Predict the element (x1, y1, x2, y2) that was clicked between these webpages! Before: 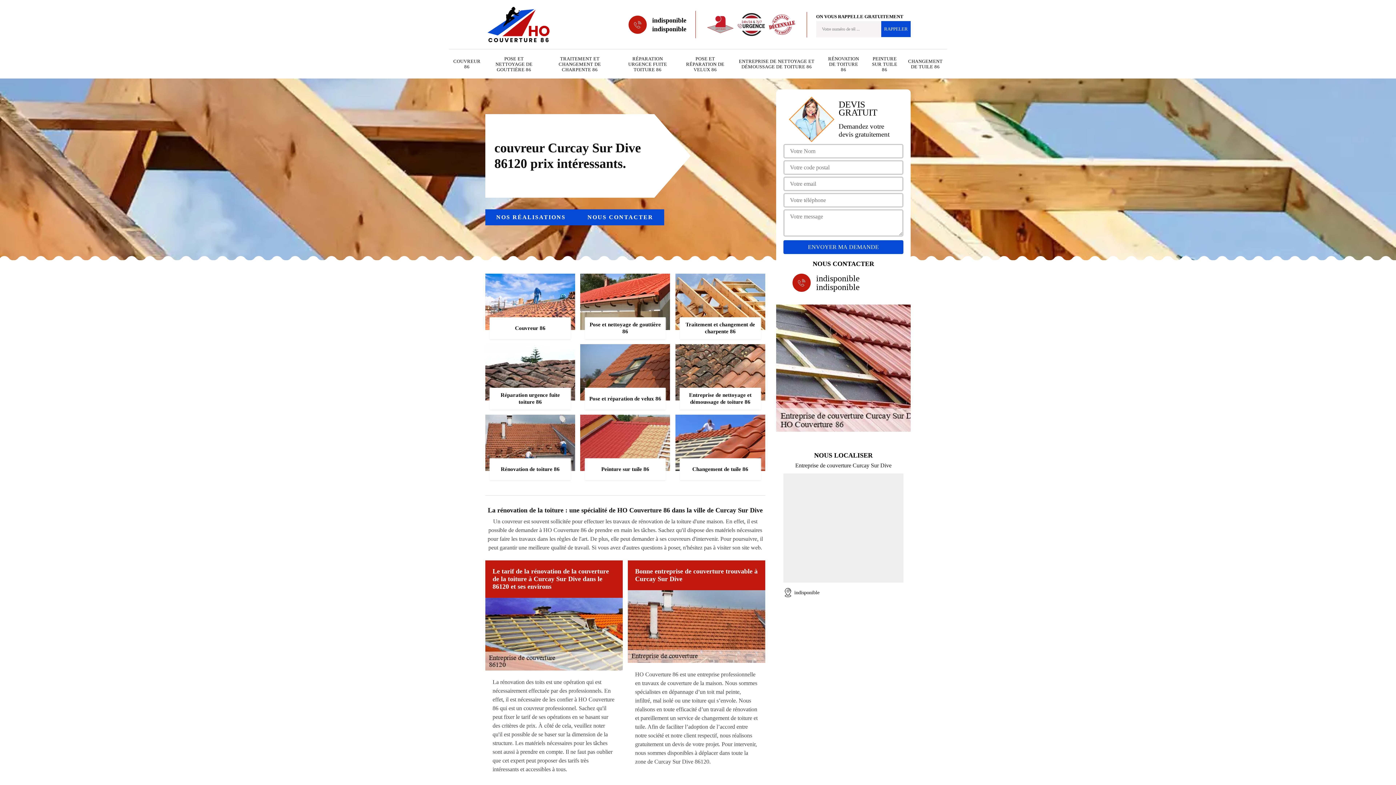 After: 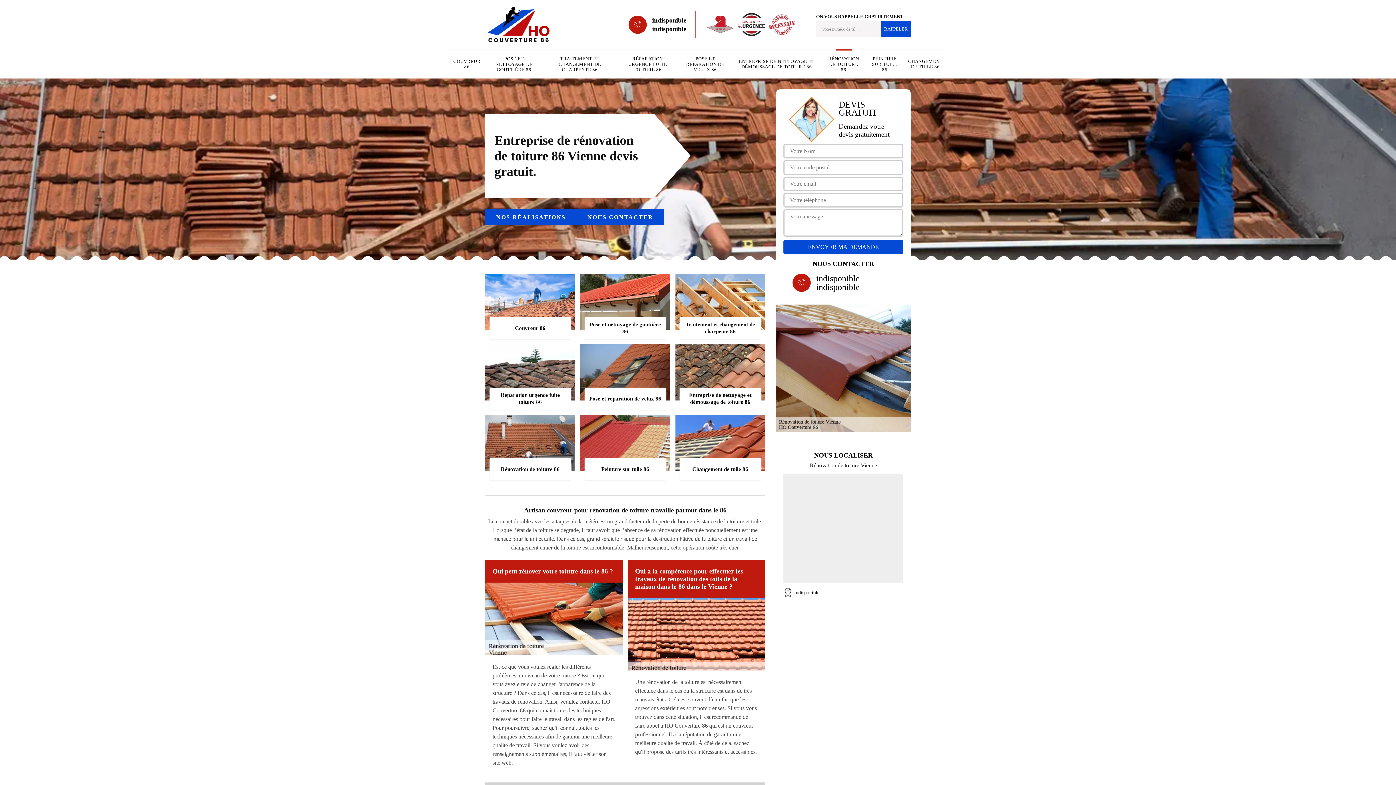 Action: label: Rénovation de toiture 86 bbox: (485, 414, 575, 480)